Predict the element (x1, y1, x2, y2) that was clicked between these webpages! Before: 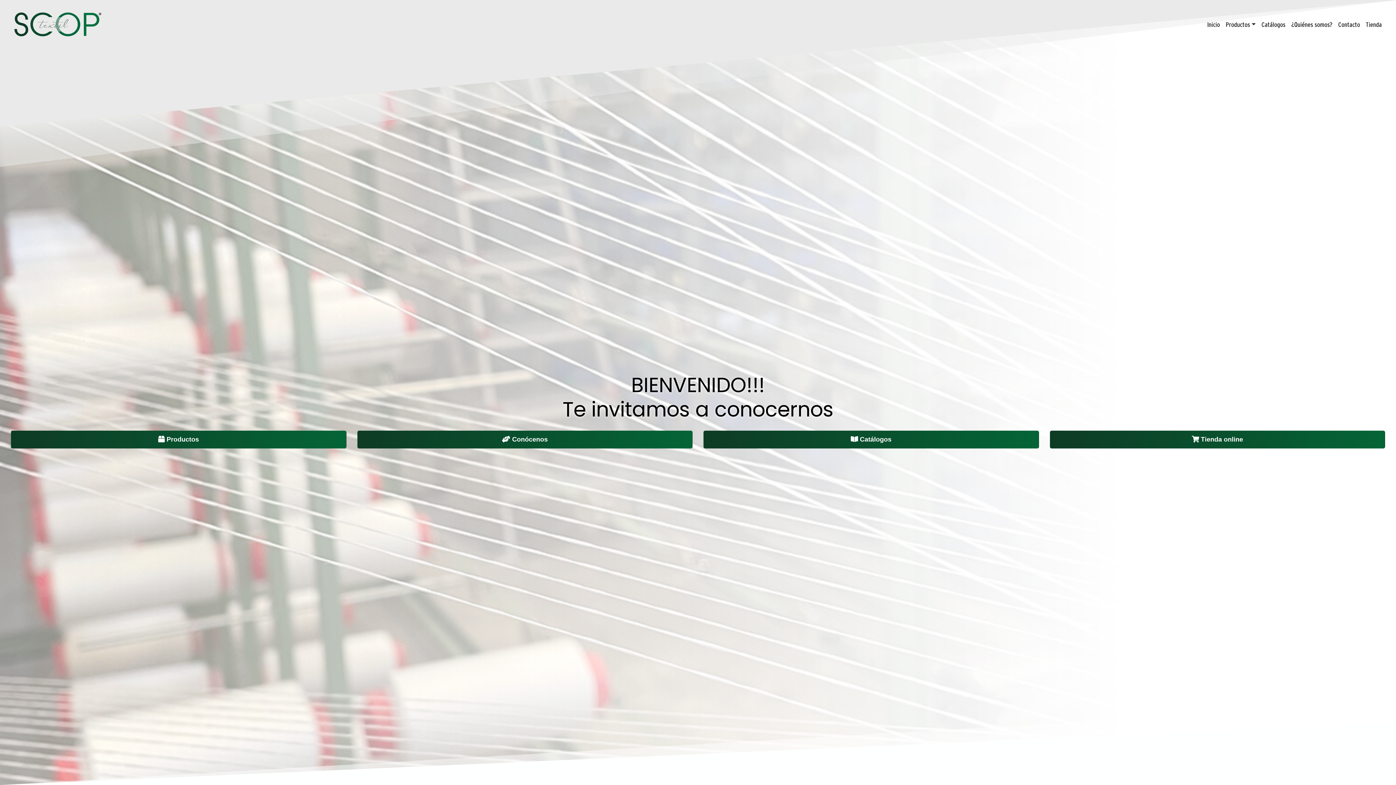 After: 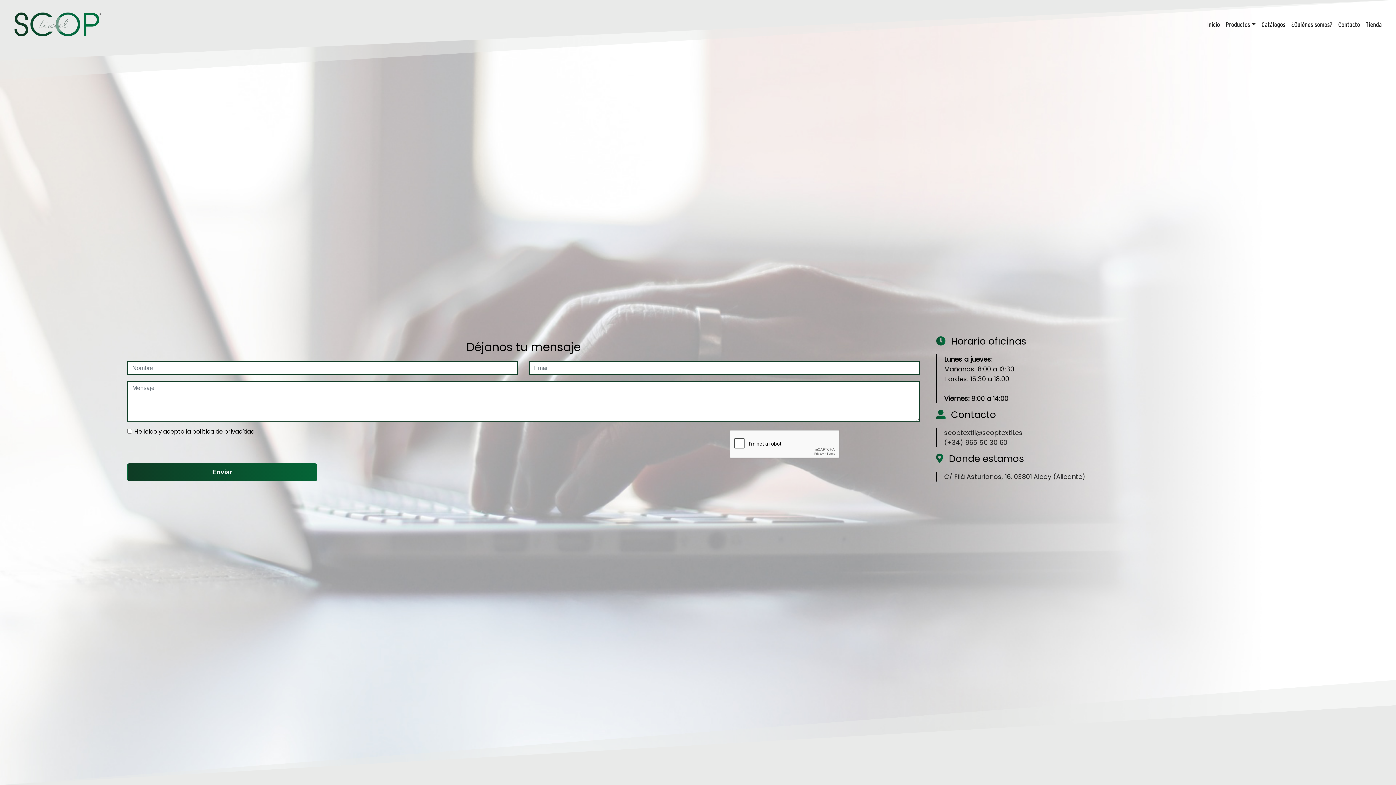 Action: bbox: (1335, 16, 1363, 32) label: Contacto